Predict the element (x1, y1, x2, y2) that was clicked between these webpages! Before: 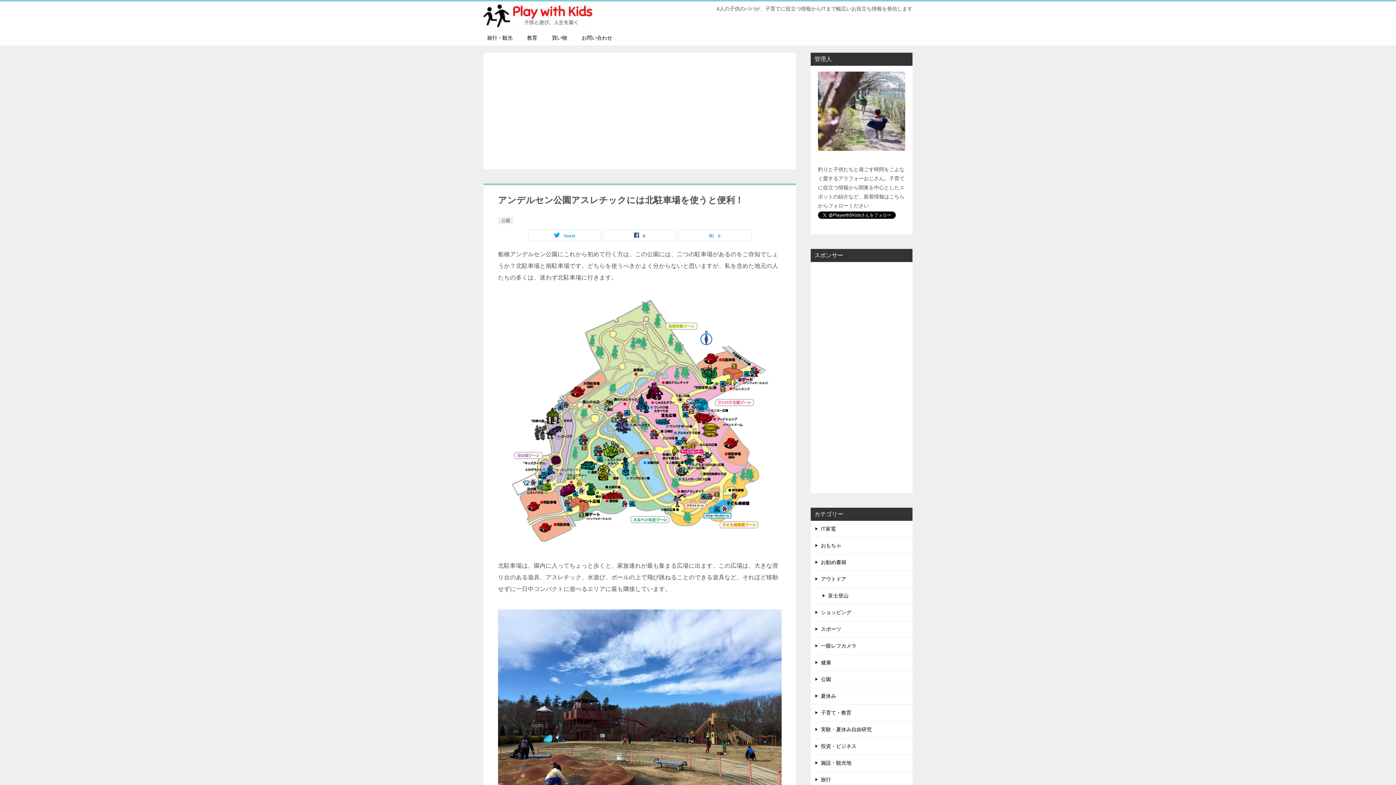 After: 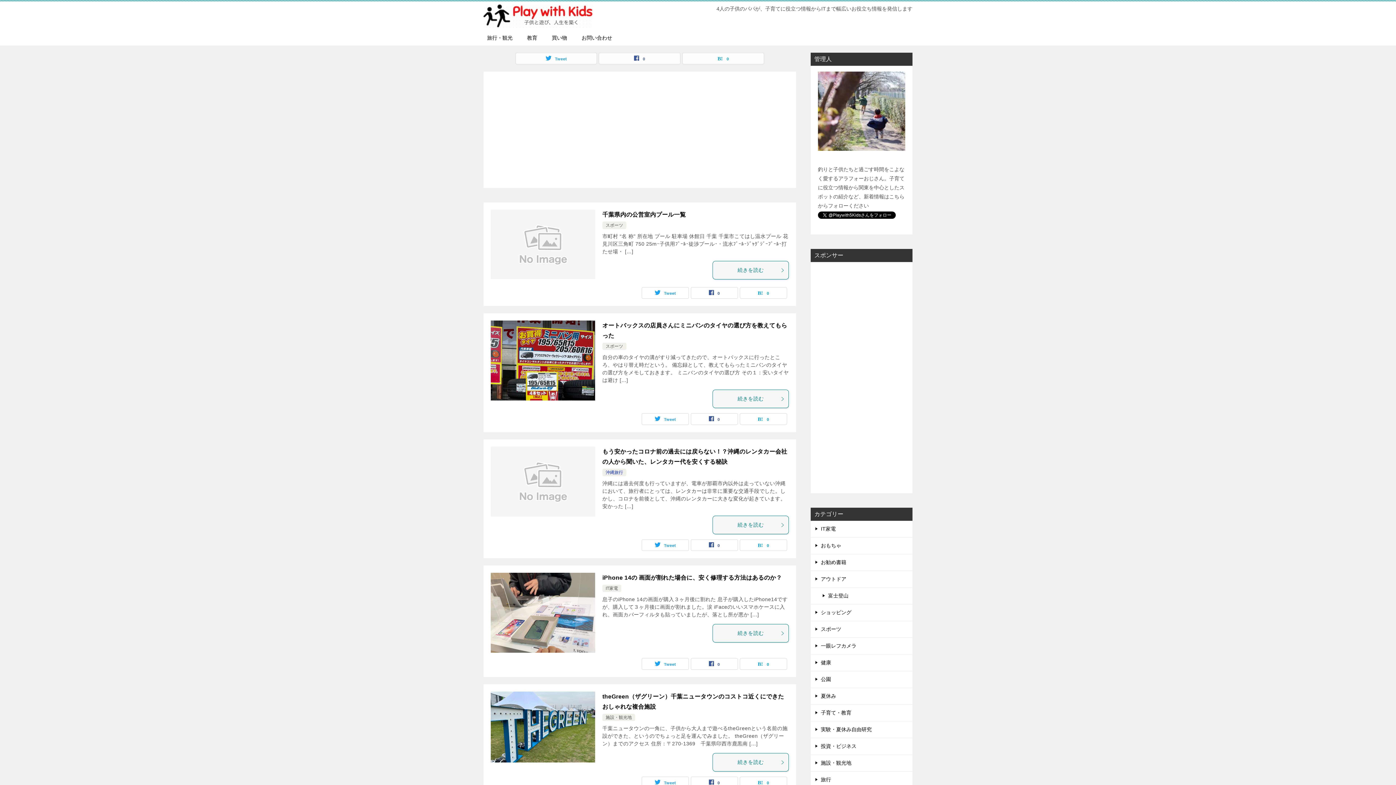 Action: bbox: (483, 13, 592, 25)